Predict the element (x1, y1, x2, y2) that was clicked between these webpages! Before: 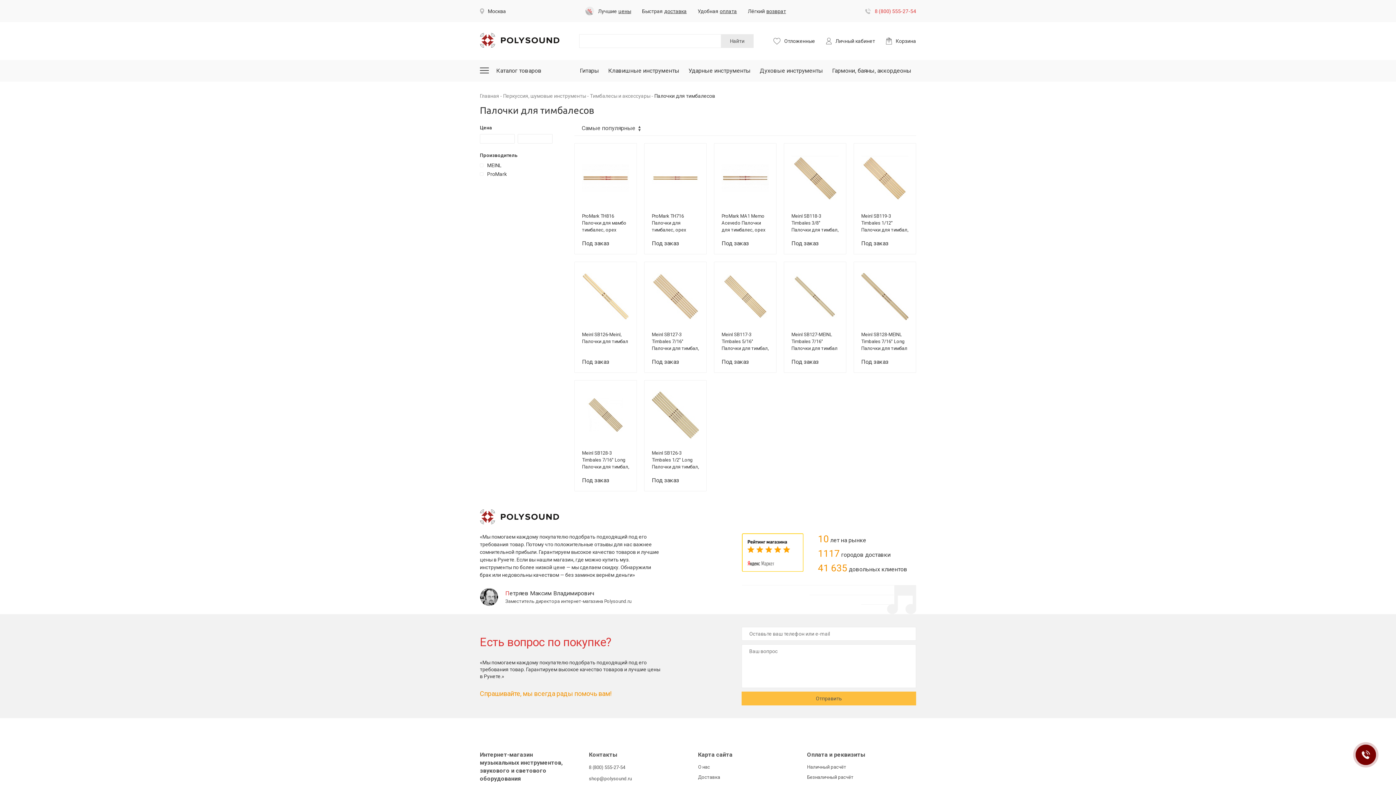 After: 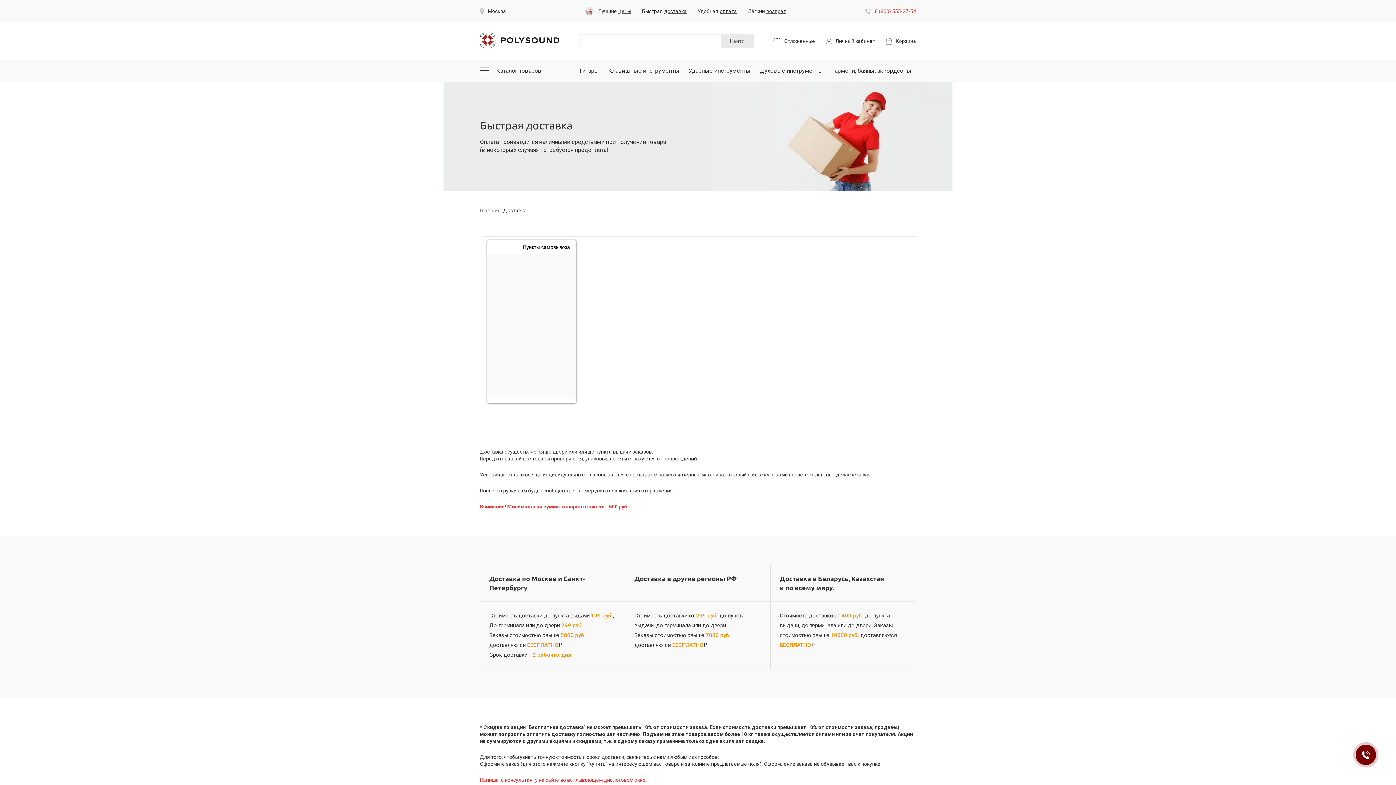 Action: bbox: (642, 8, 686, 14) label: Быстрая
доставка